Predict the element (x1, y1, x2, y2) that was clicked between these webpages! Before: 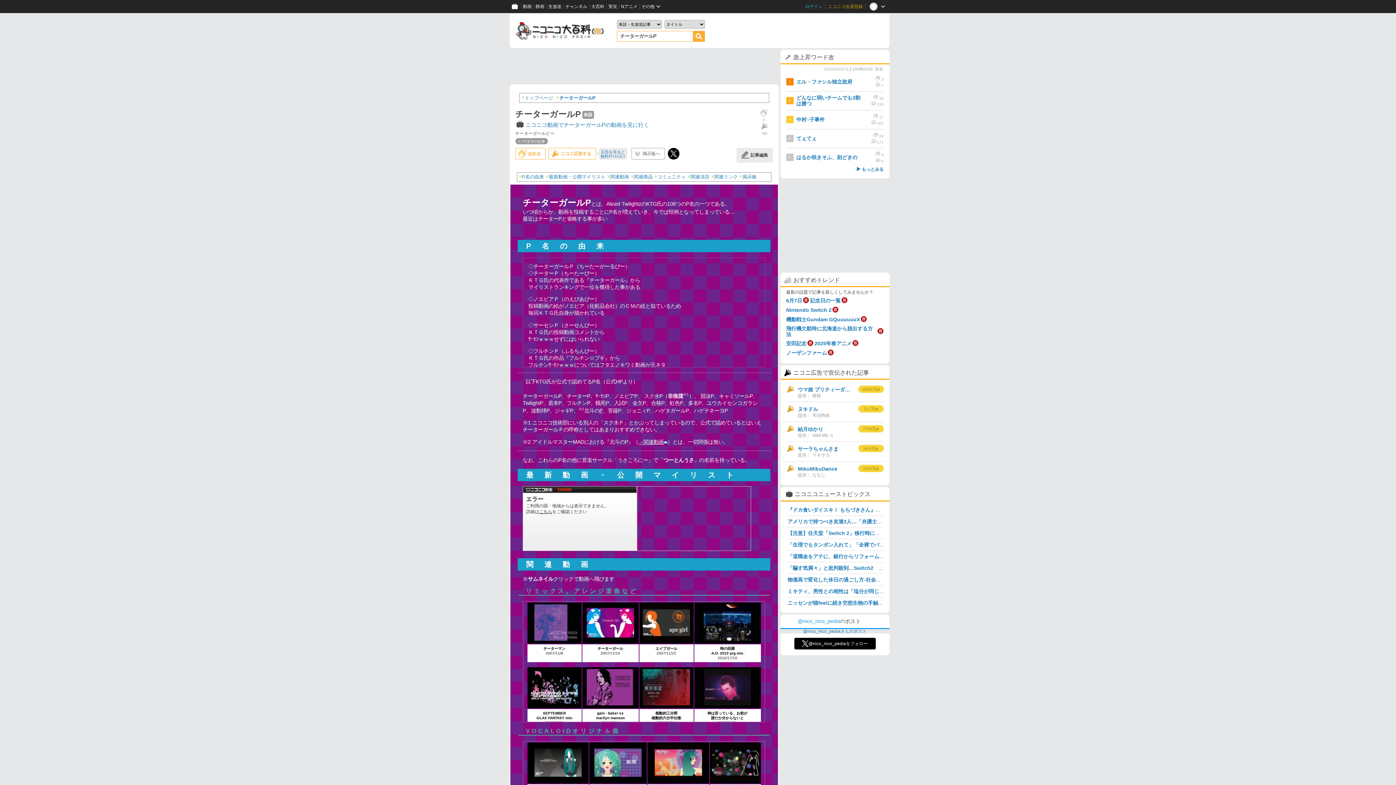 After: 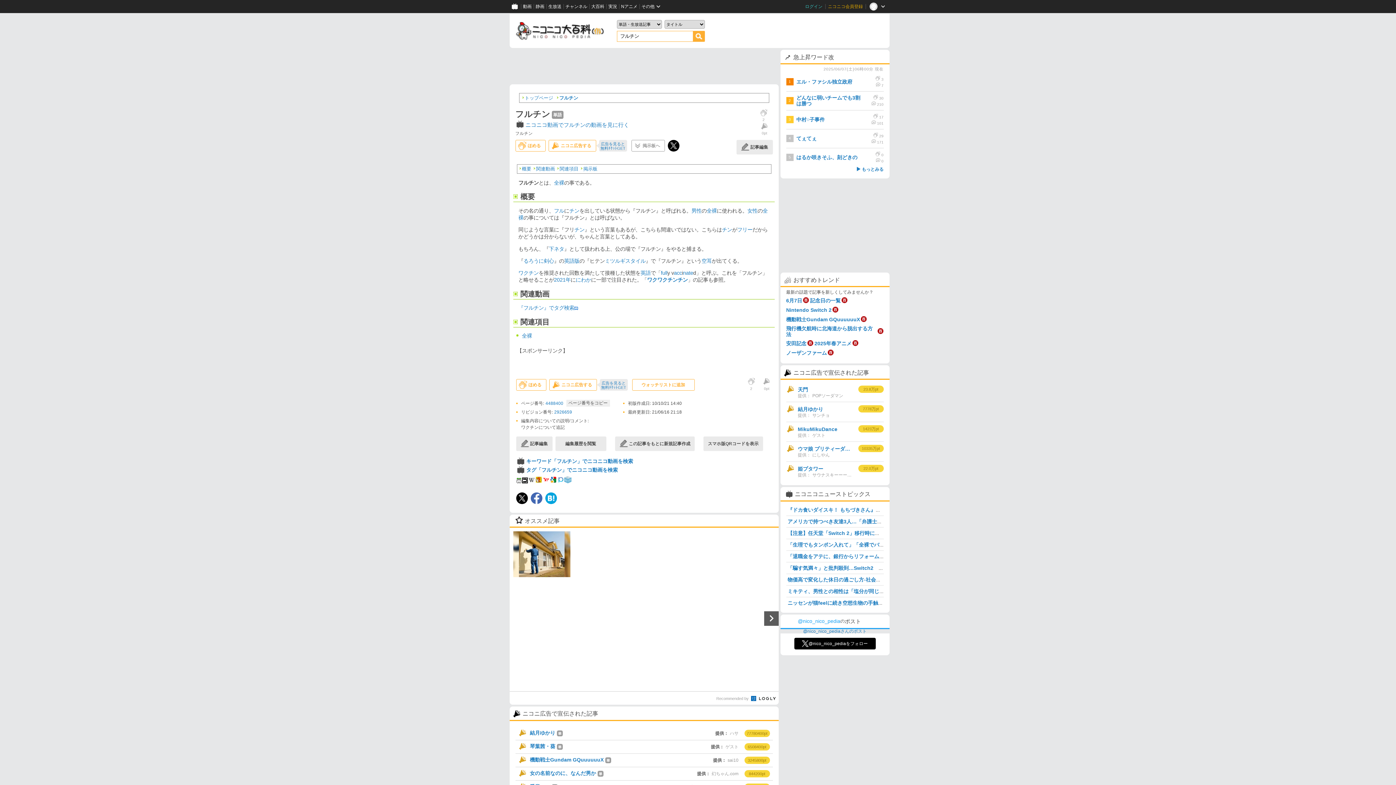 Action: bbox: (528, 362, 543, 368) label: フルチ